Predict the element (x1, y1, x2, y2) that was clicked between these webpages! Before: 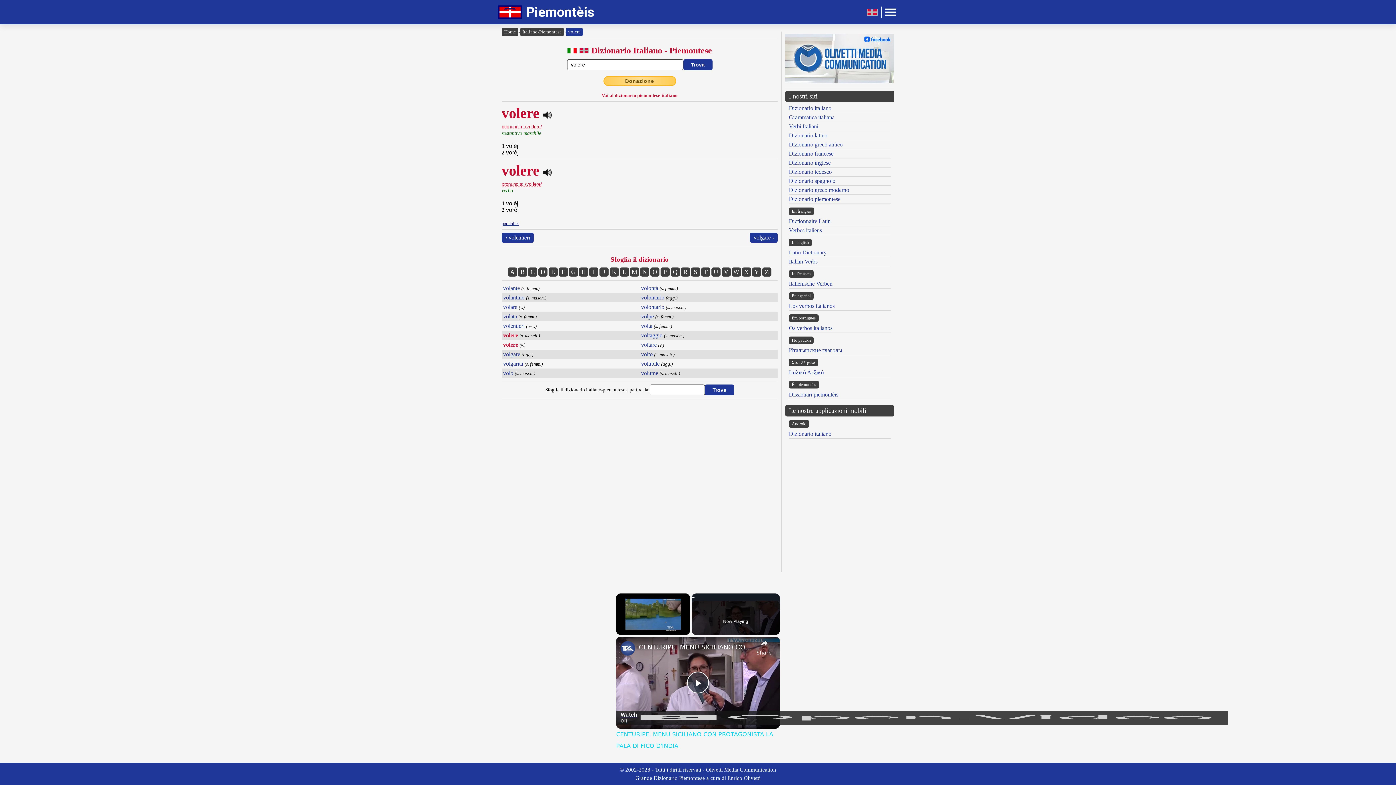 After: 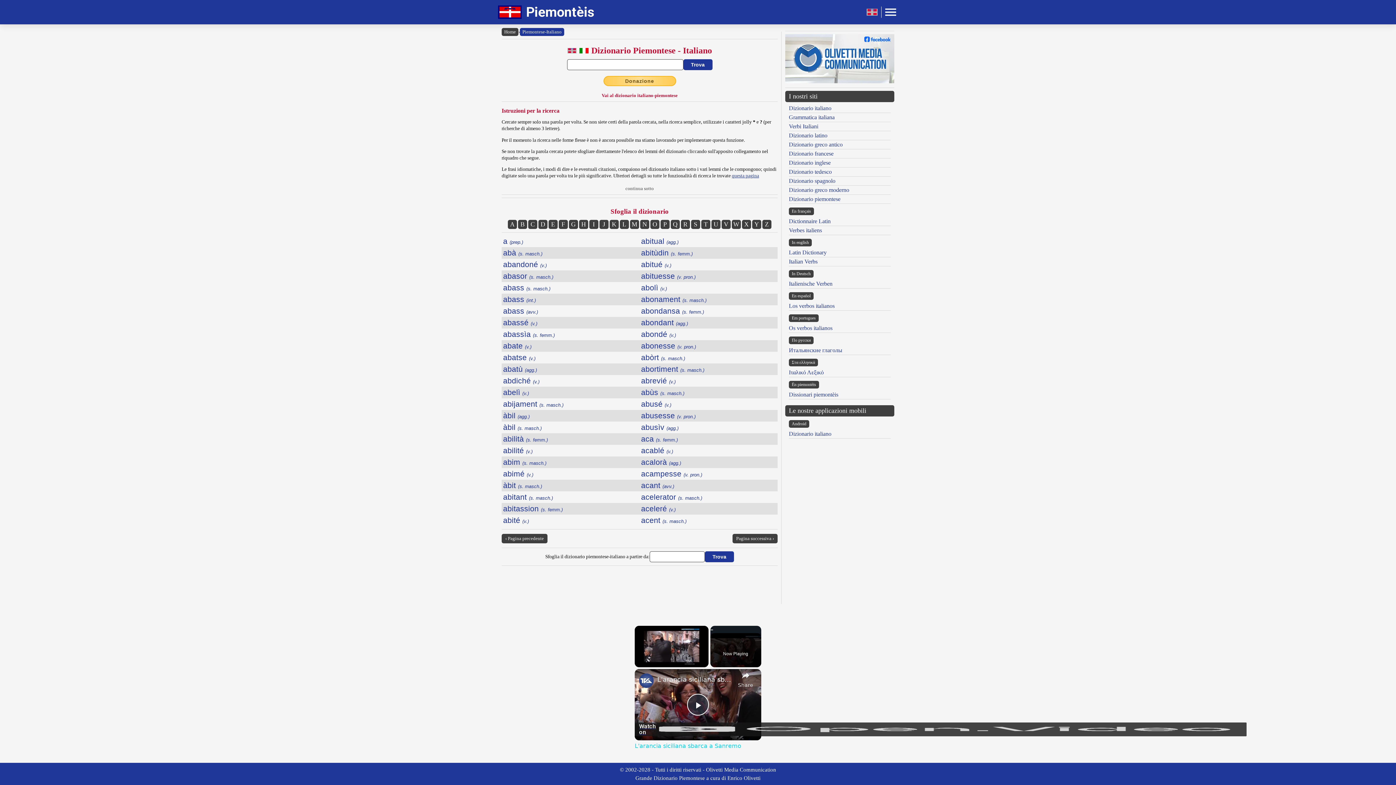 Action: bbox: (601, 92, 677, 98) label: Vai al dizionario piemontese-italiano